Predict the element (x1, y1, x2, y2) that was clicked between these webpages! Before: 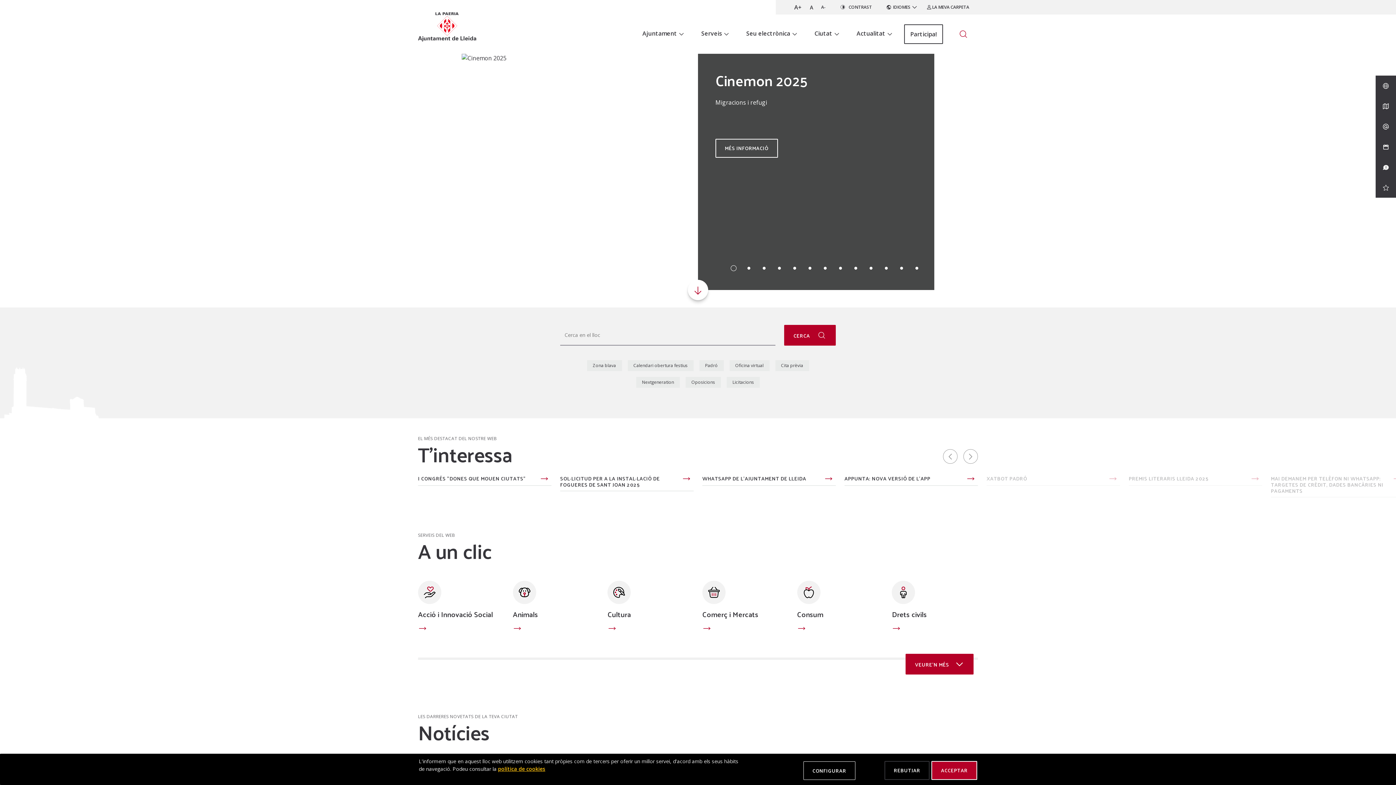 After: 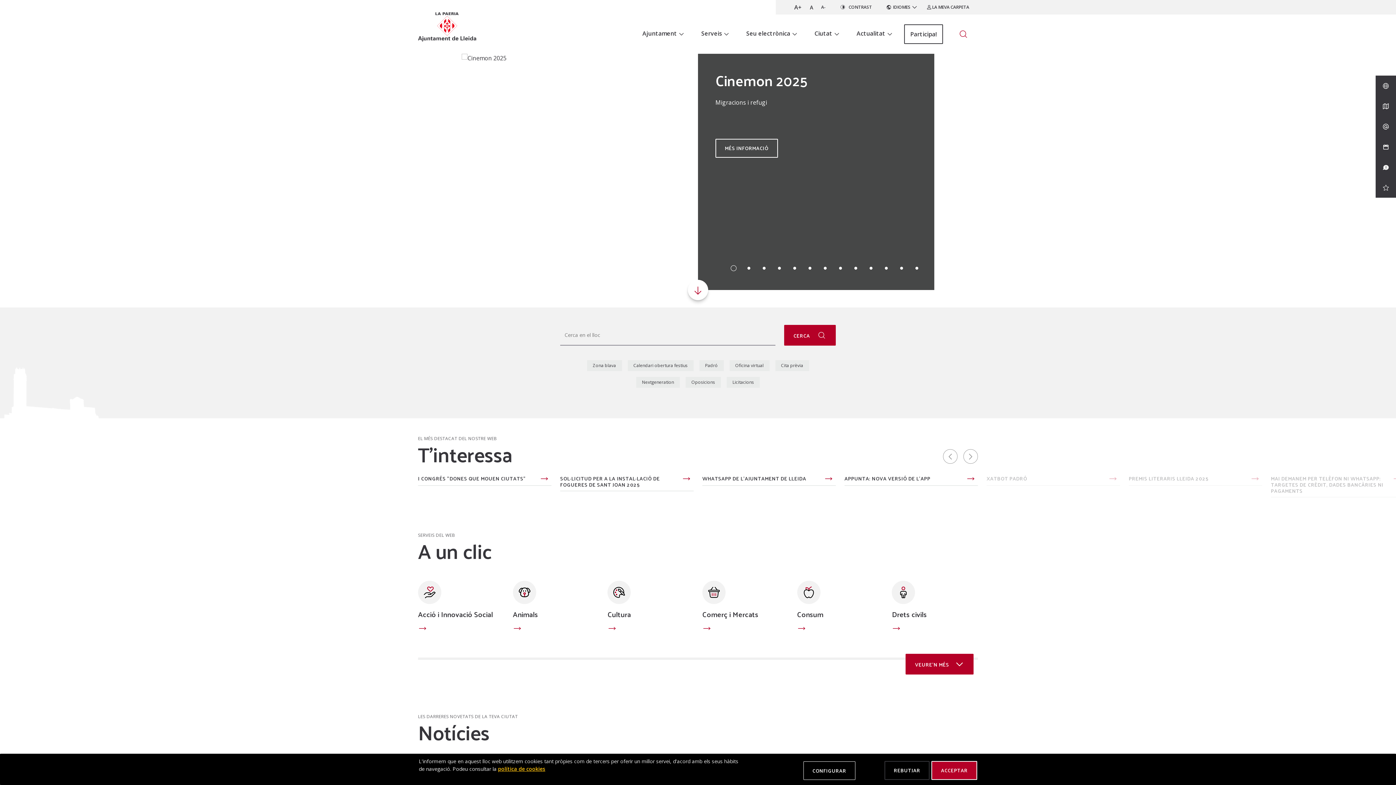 Action: bbox: (418, 3, 476, 41)